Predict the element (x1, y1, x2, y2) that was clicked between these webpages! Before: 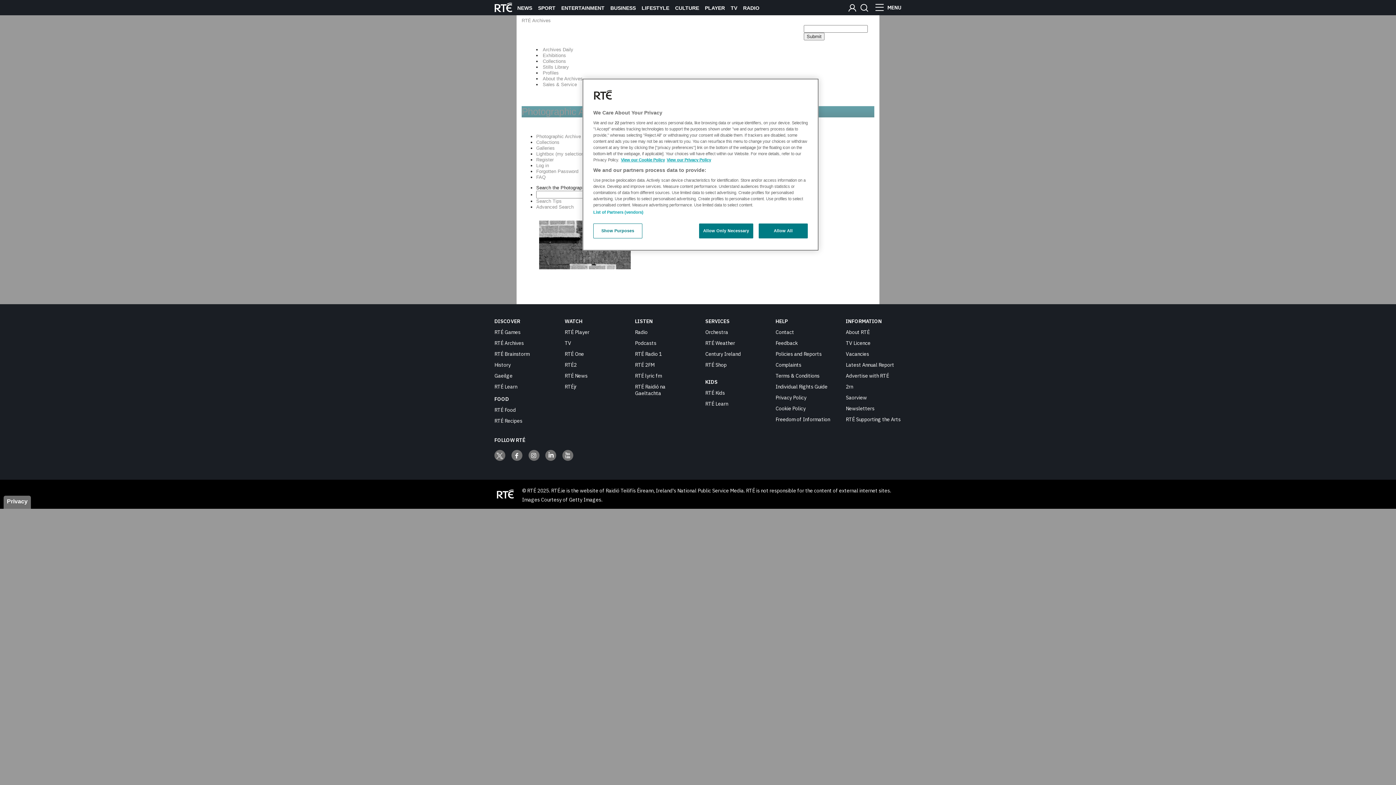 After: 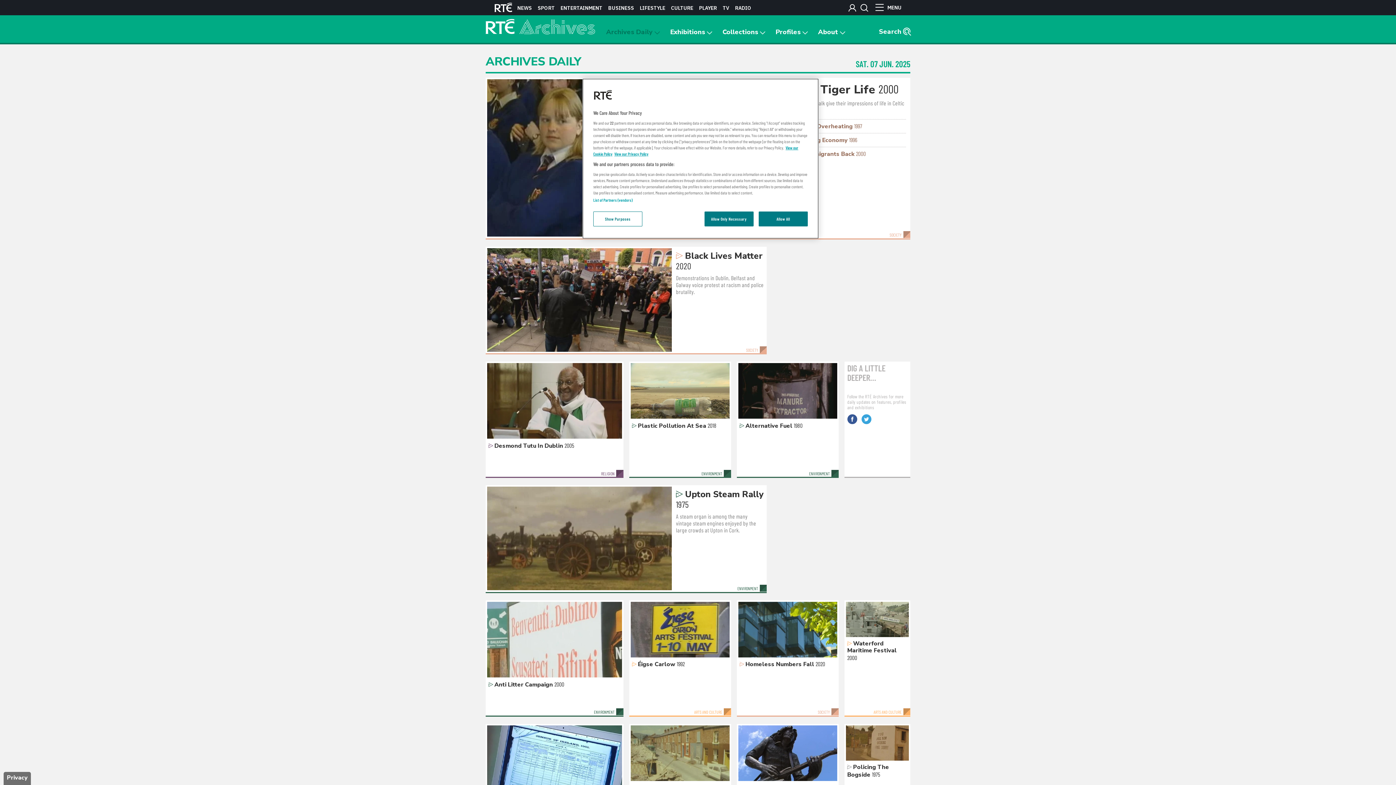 Action: bbox: (542, 46, 573, 52) label: Archives Daily